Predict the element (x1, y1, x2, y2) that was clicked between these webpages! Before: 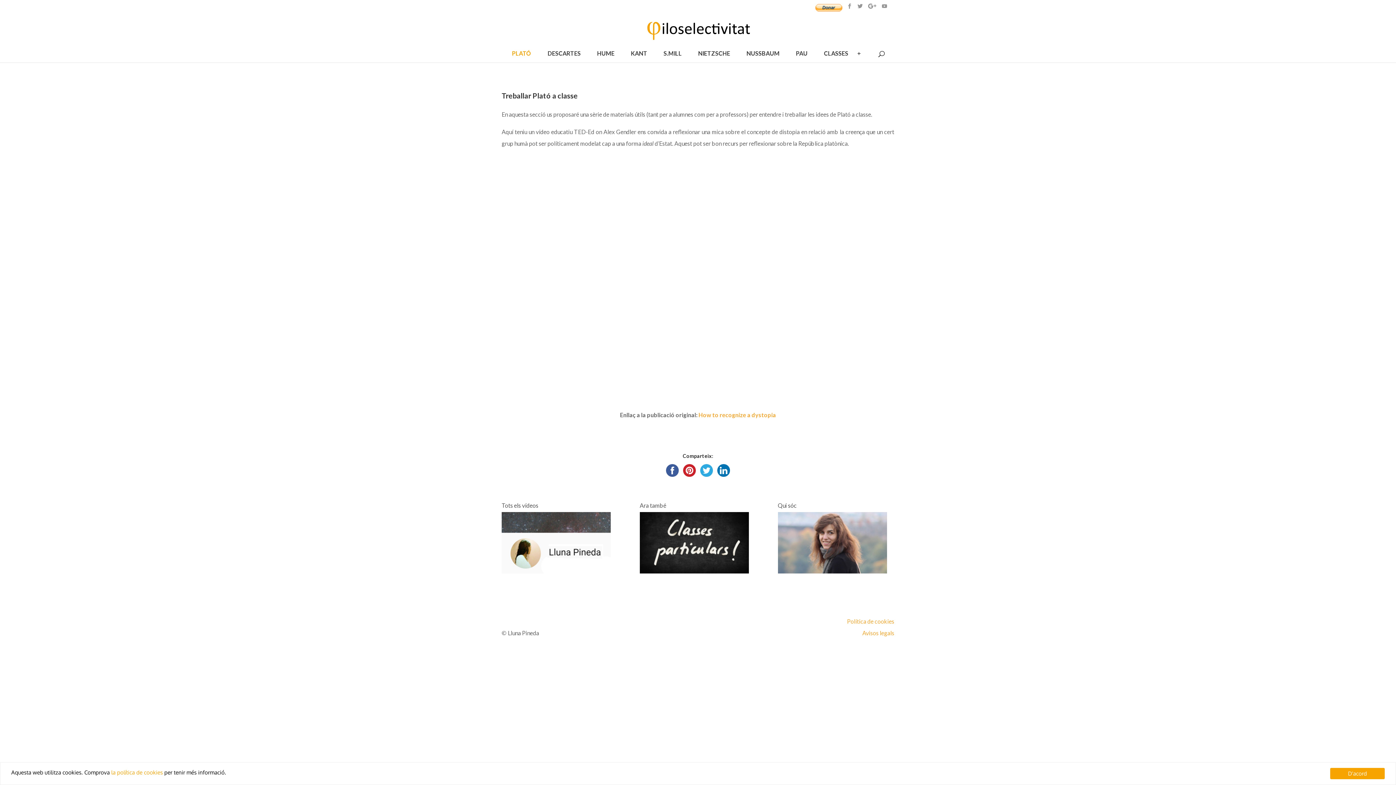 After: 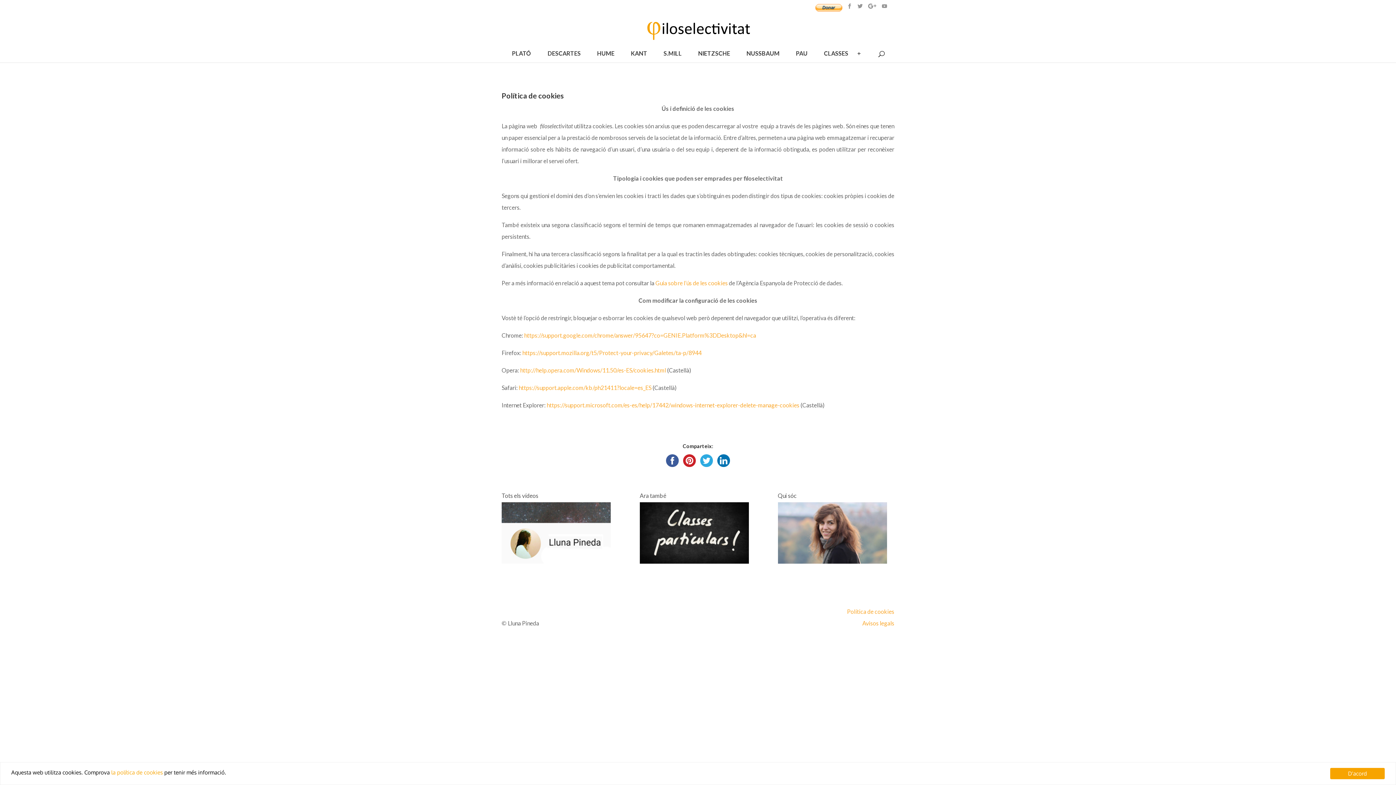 Action: label: Política de cookies bbox: (847, 618, 894, 625)